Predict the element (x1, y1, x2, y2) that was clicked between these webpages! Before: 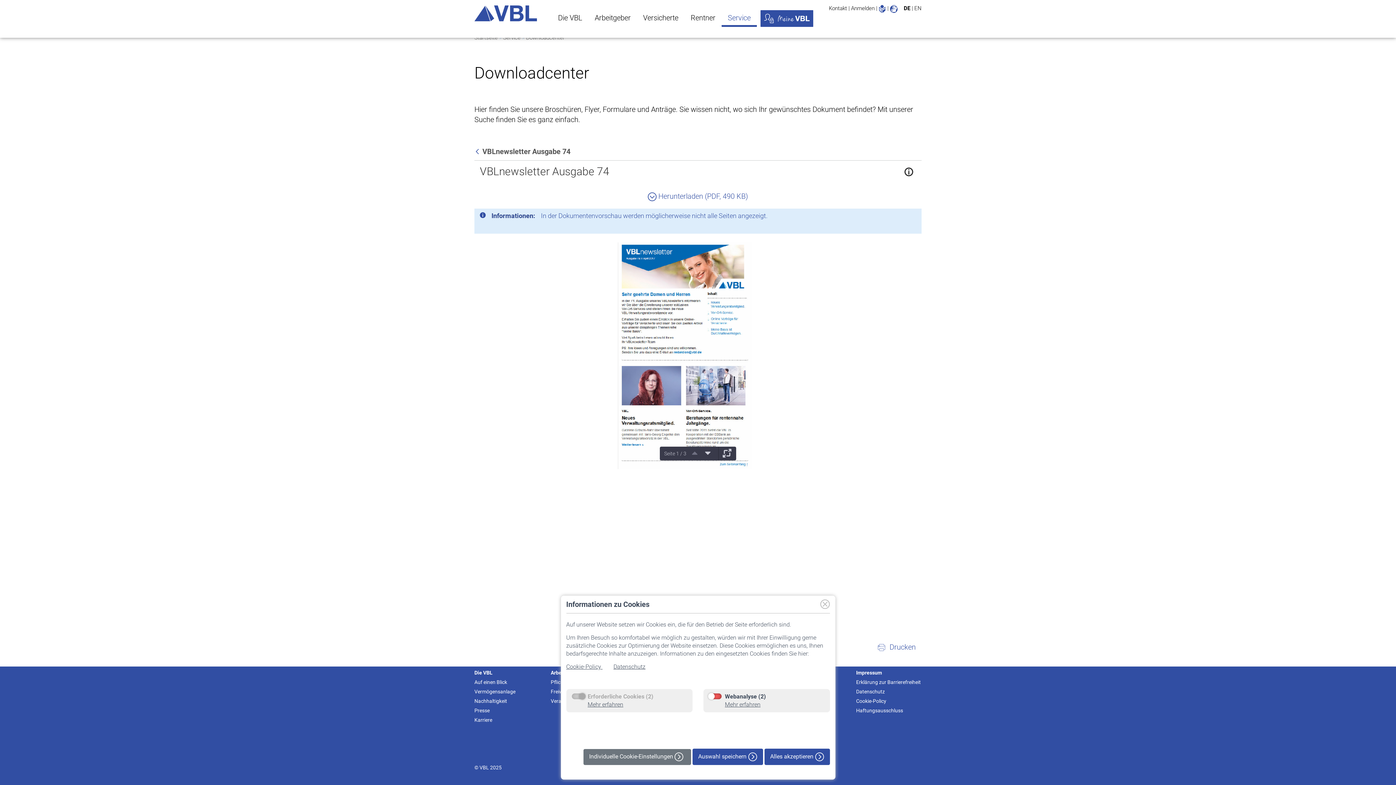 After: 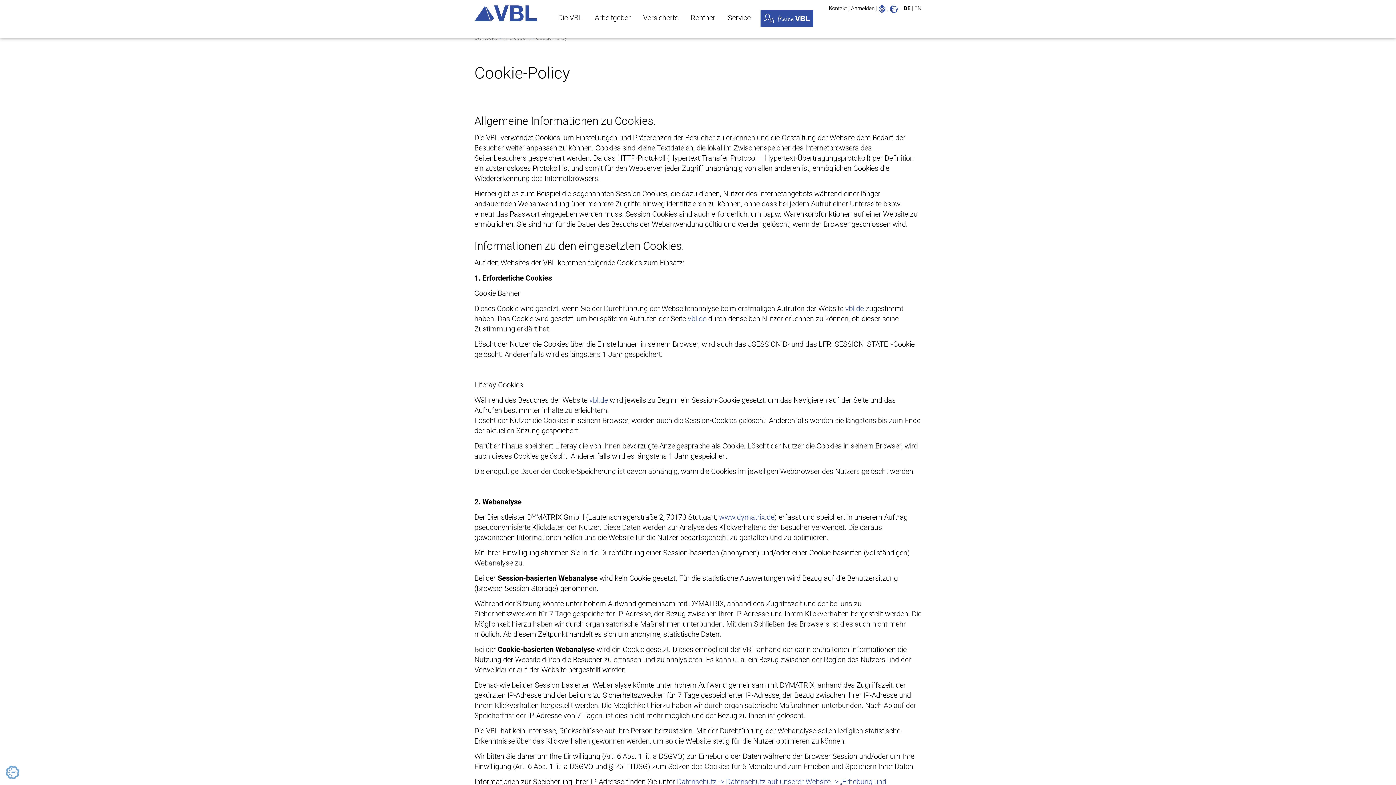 Action: bbox: (583, 749, 691, 765) label: Individuelle Cookie-Einstellungen 